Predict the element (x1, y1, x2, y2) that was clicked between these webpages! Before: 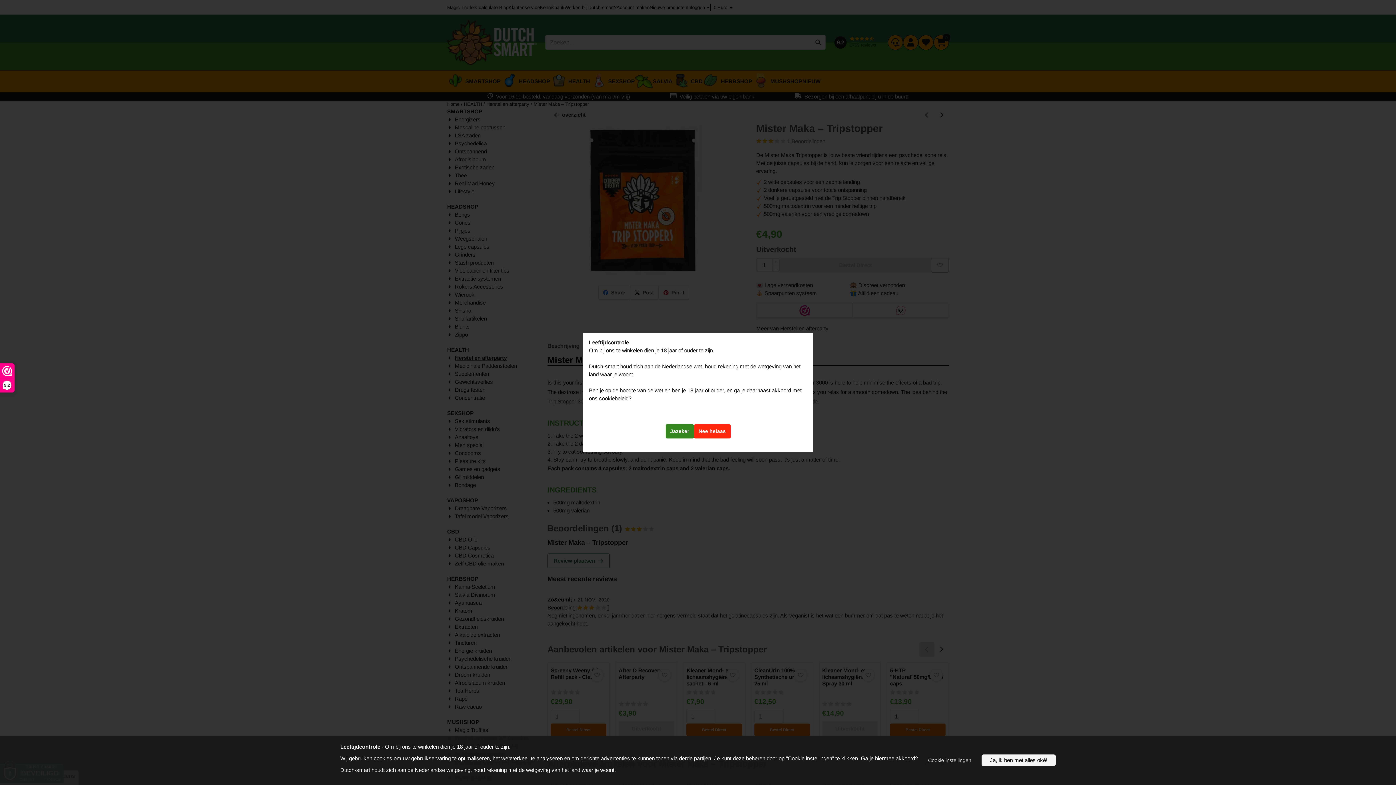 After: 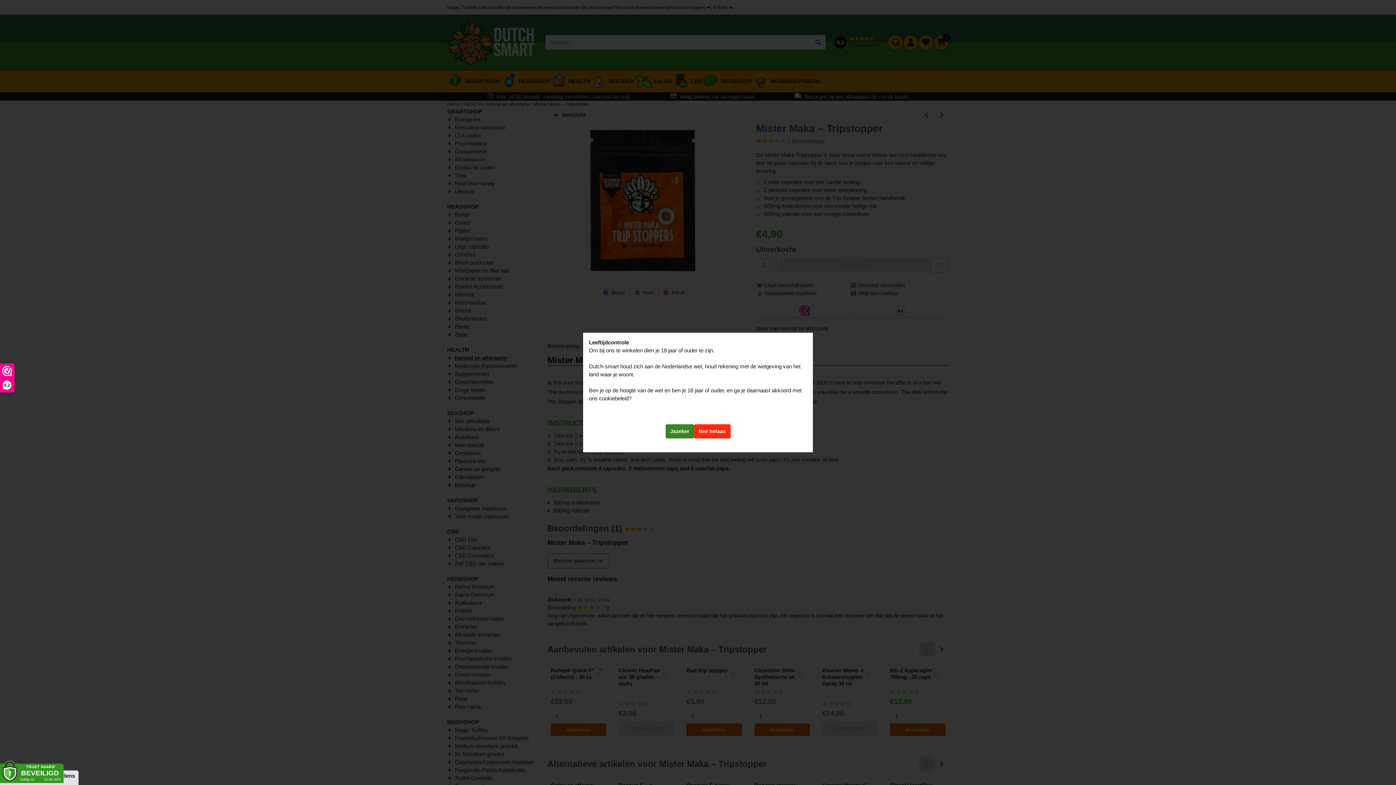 Action: label: Ja, ik ben met alles oké! bbox: (981, 754, 1055, 766)